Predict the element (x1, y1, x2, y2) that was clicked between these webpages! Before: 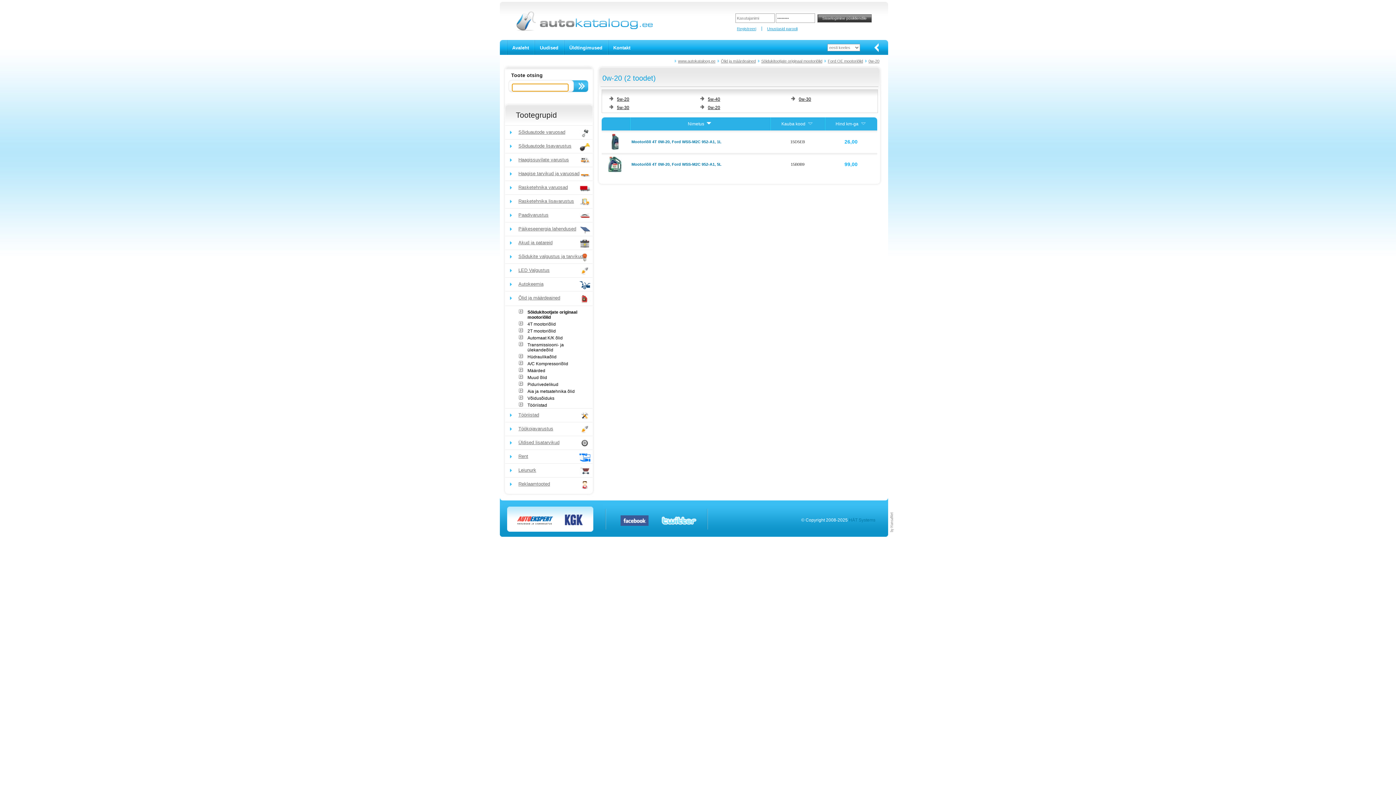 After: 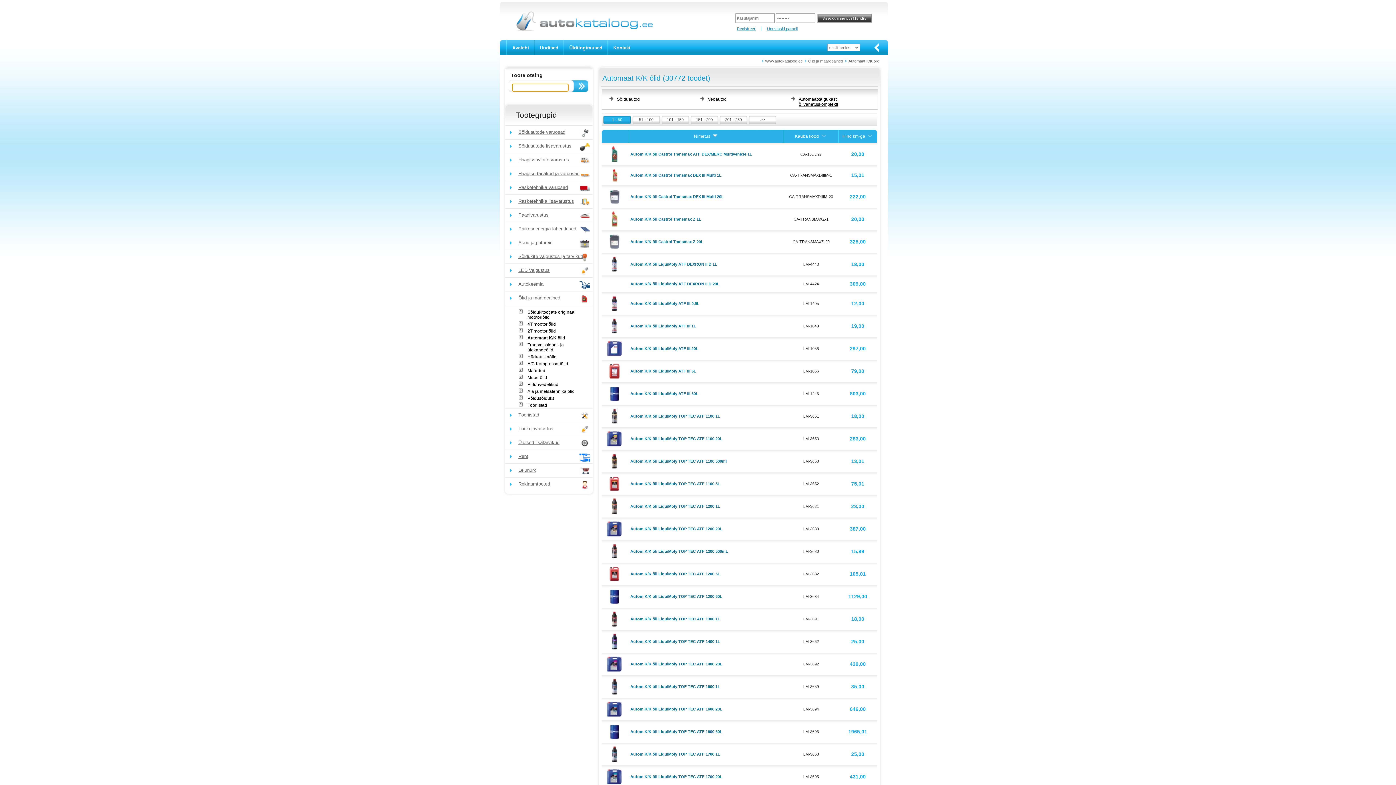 Action: label: Automaat K/K õlid bbox: (527, 335, 562, 340)